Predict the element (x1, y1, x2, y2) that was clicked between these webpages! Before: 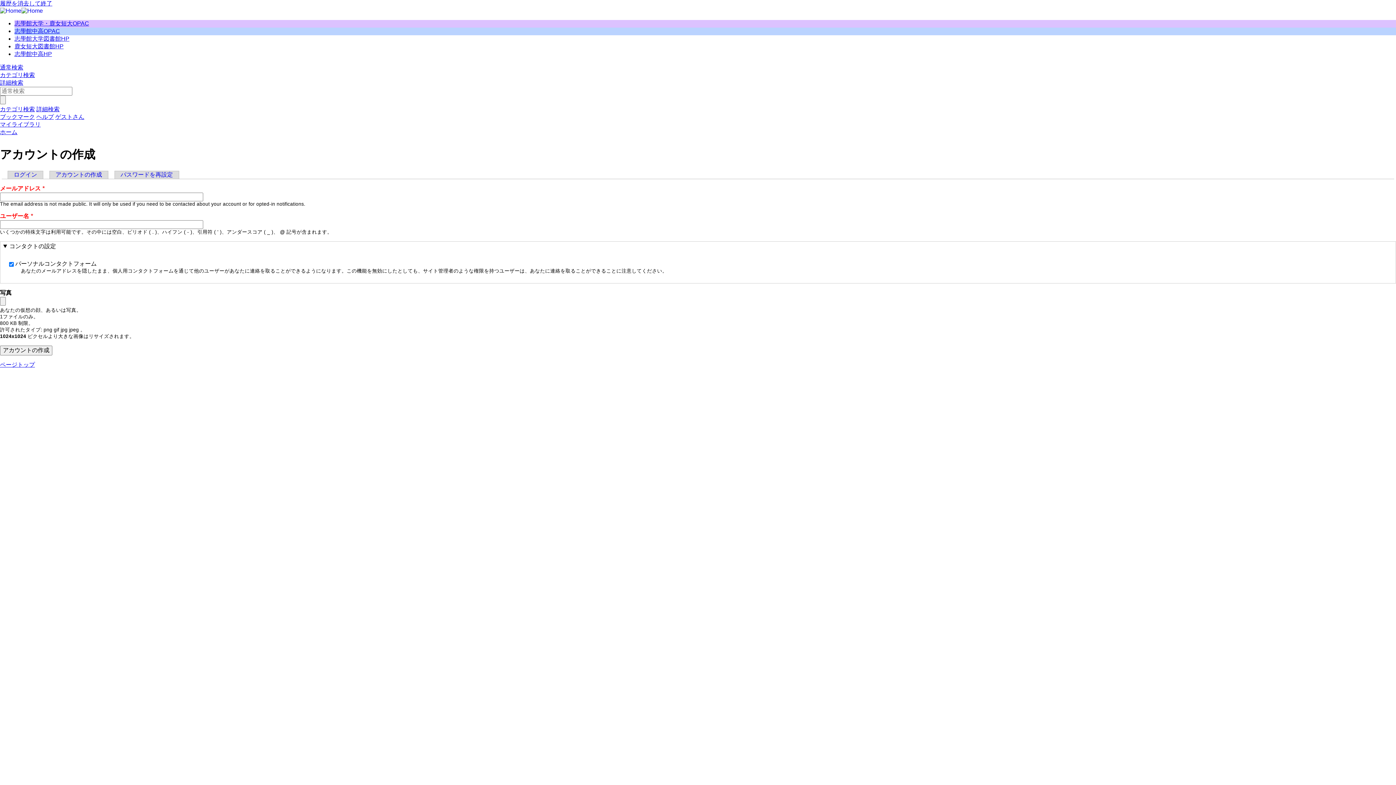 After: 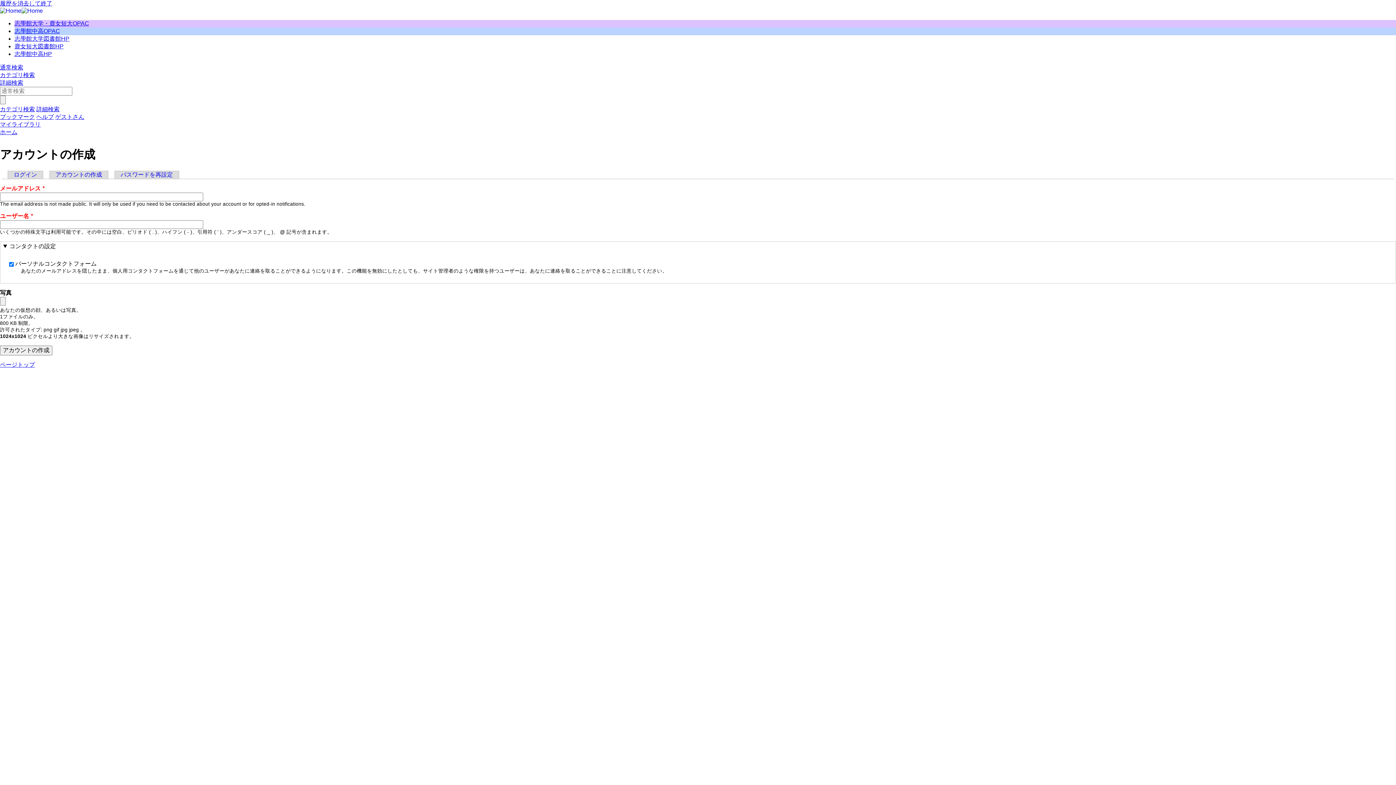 Action: bbox: (14, 43, 63, 49) label: 鹿女短大図書館HP